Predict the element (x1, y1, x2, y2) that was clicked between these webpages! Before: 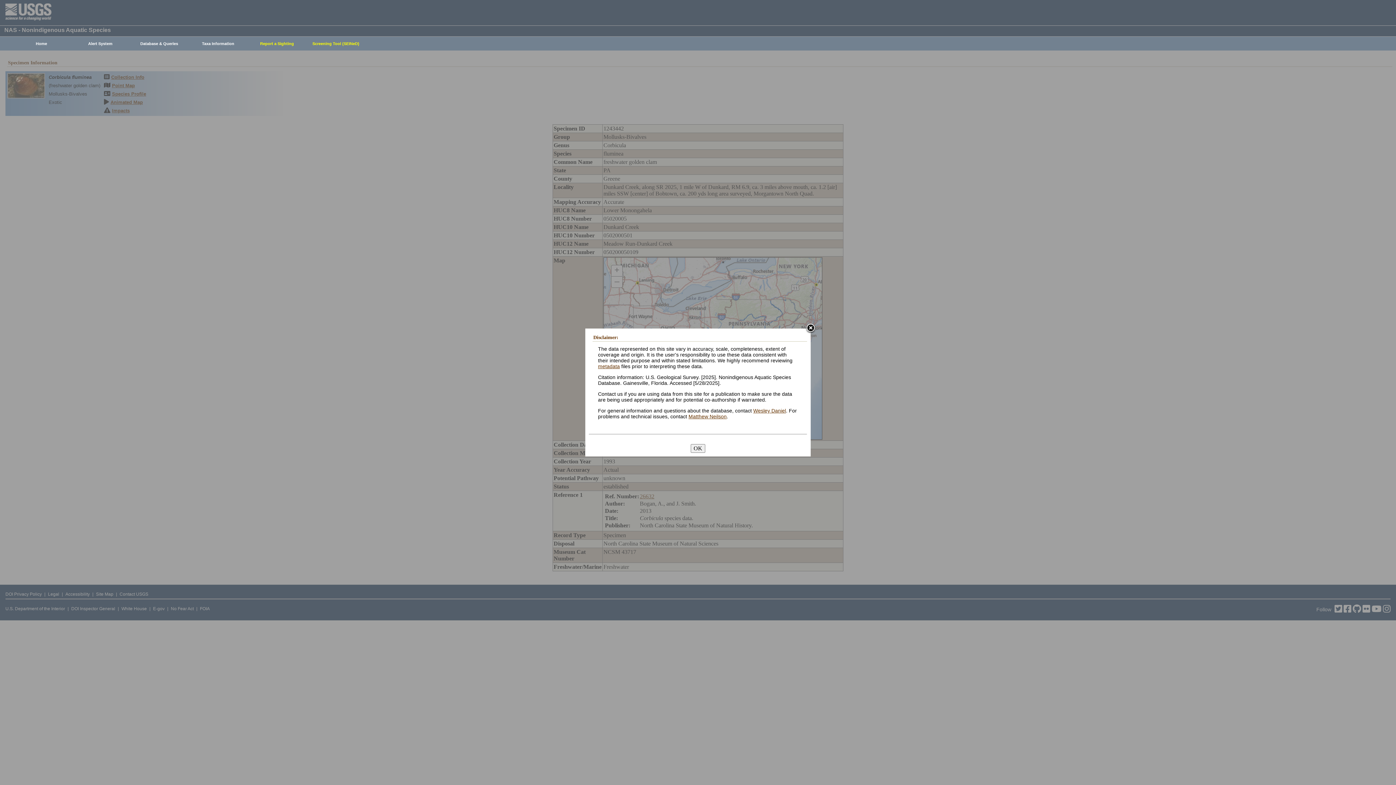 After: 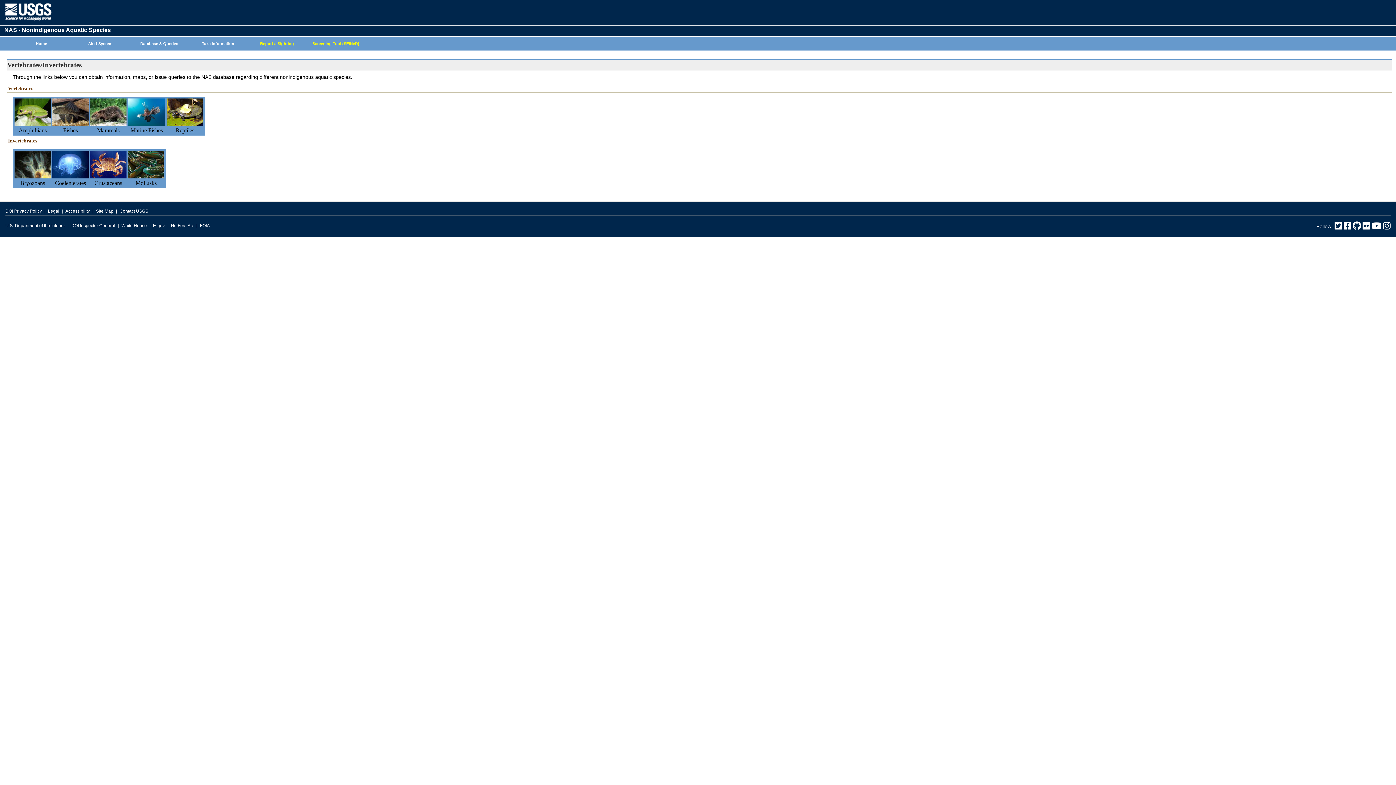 Action: bbox: (185, 37, 247, 50) label: Taxa Information